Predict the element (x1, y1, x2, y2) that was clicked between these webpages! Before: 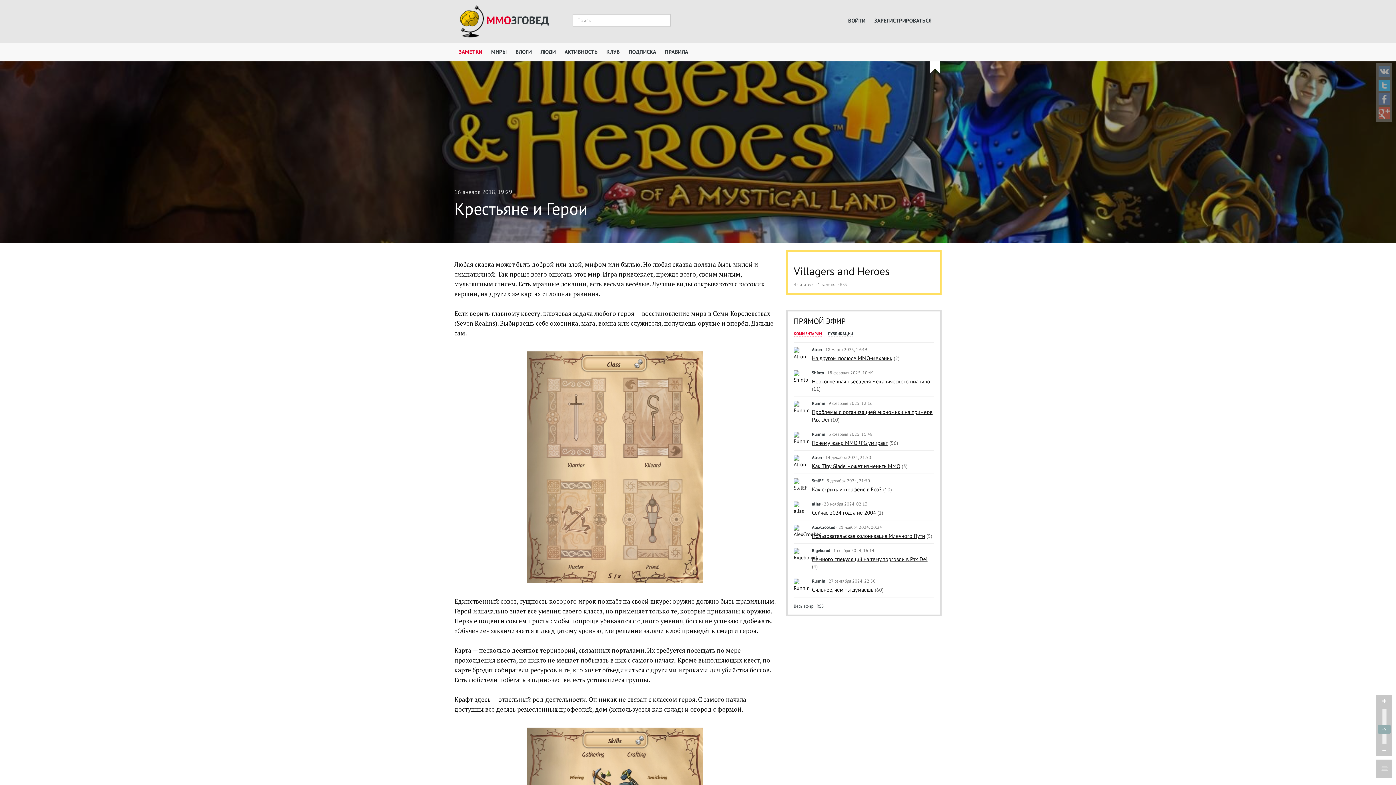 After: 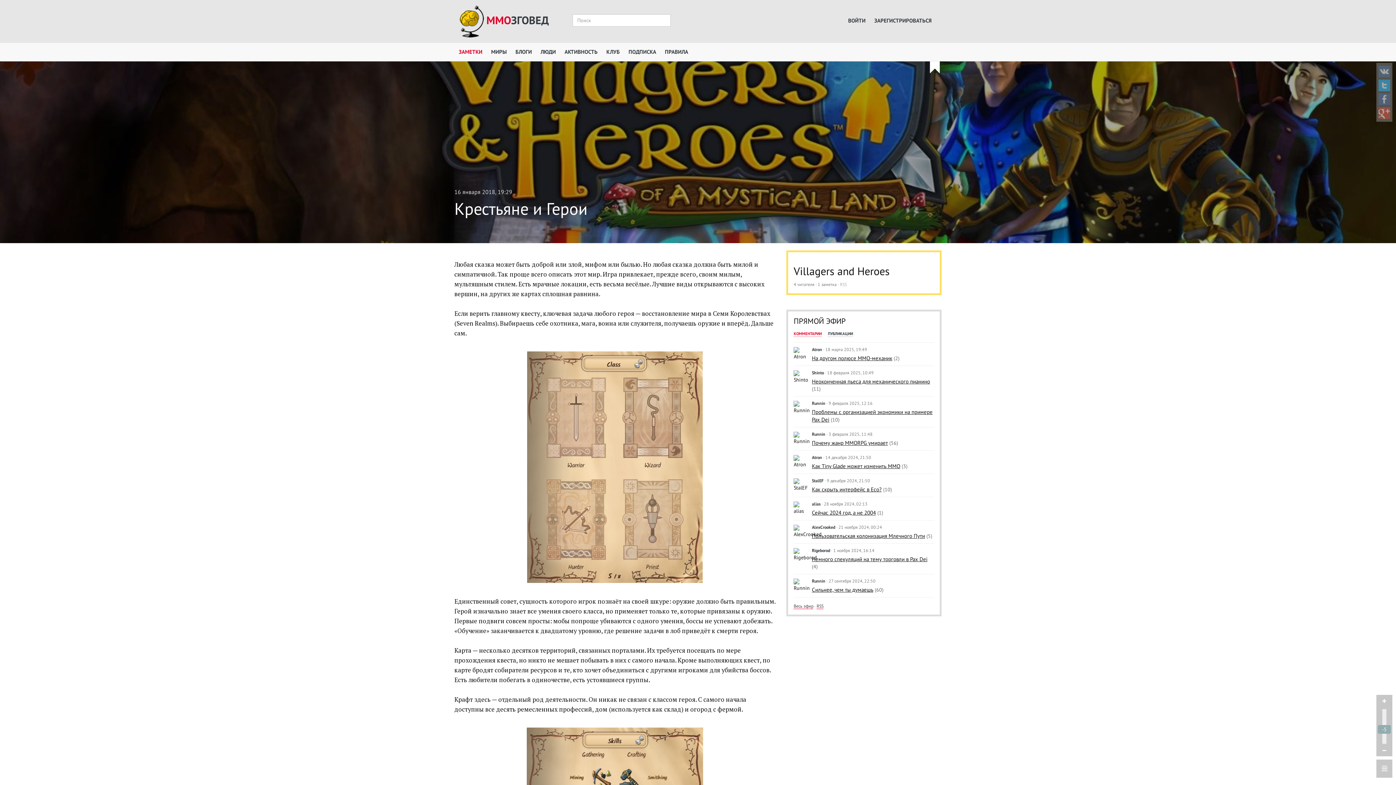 Action: bbox: (928, 61, 941, 76)